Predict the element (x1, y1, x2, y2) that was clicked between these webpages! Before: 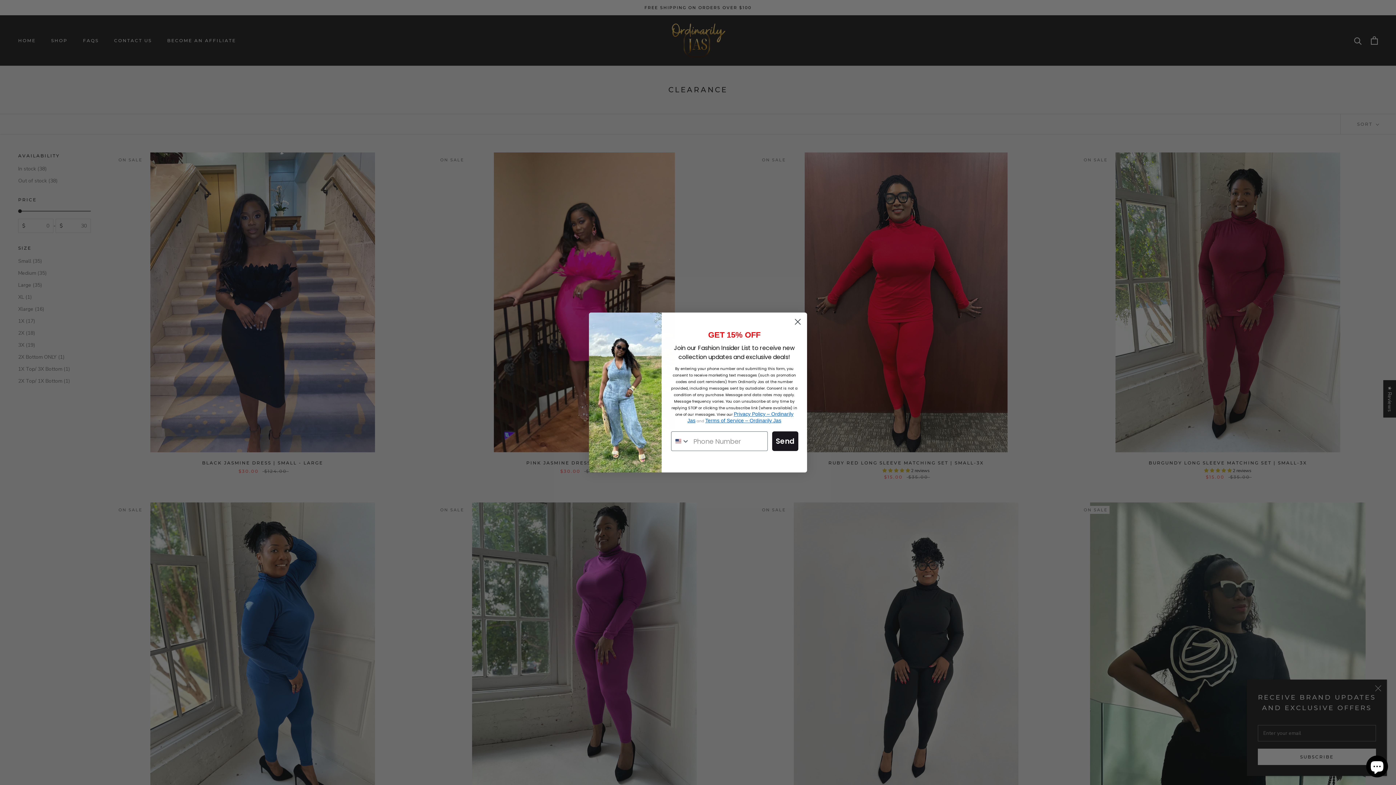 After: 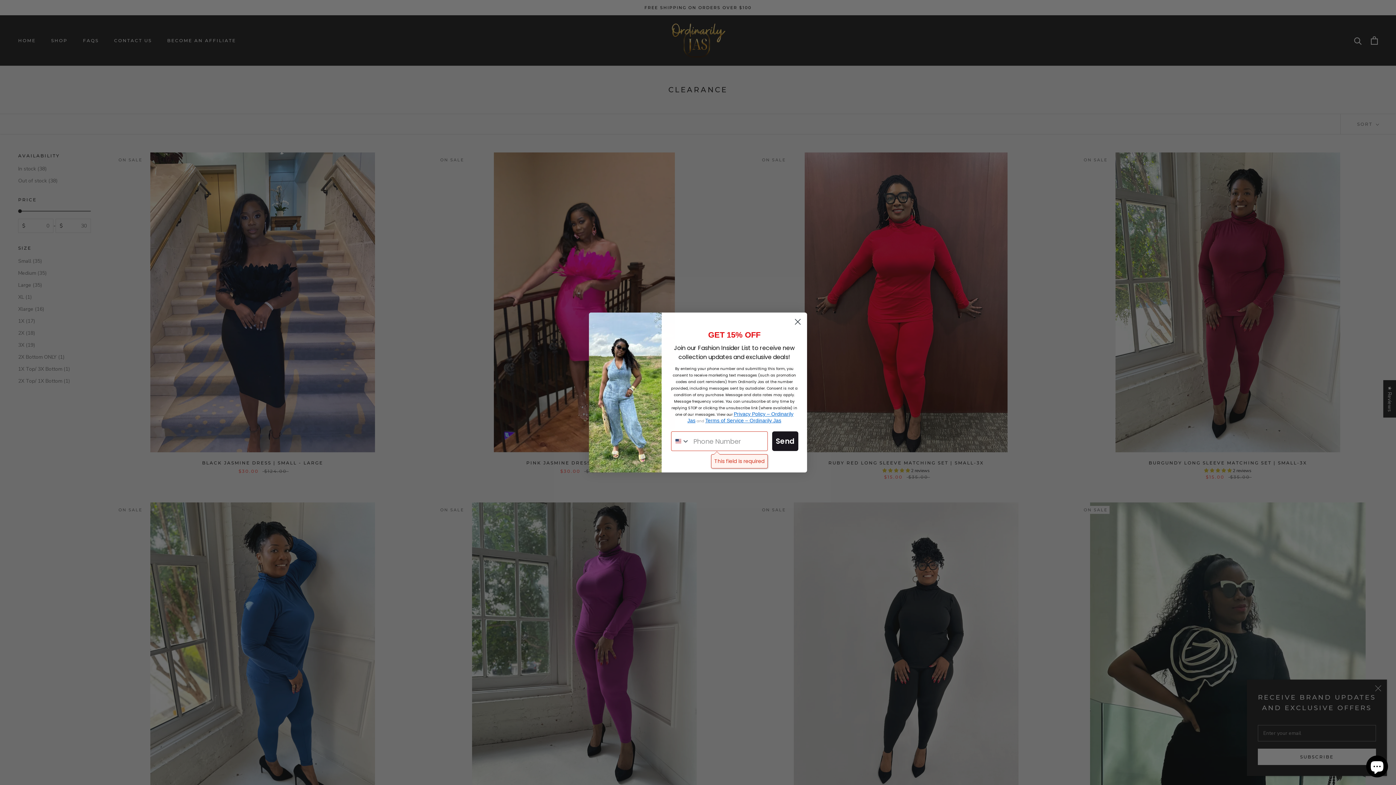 Action: label: Send bbox: (772, 431, 798, 451)